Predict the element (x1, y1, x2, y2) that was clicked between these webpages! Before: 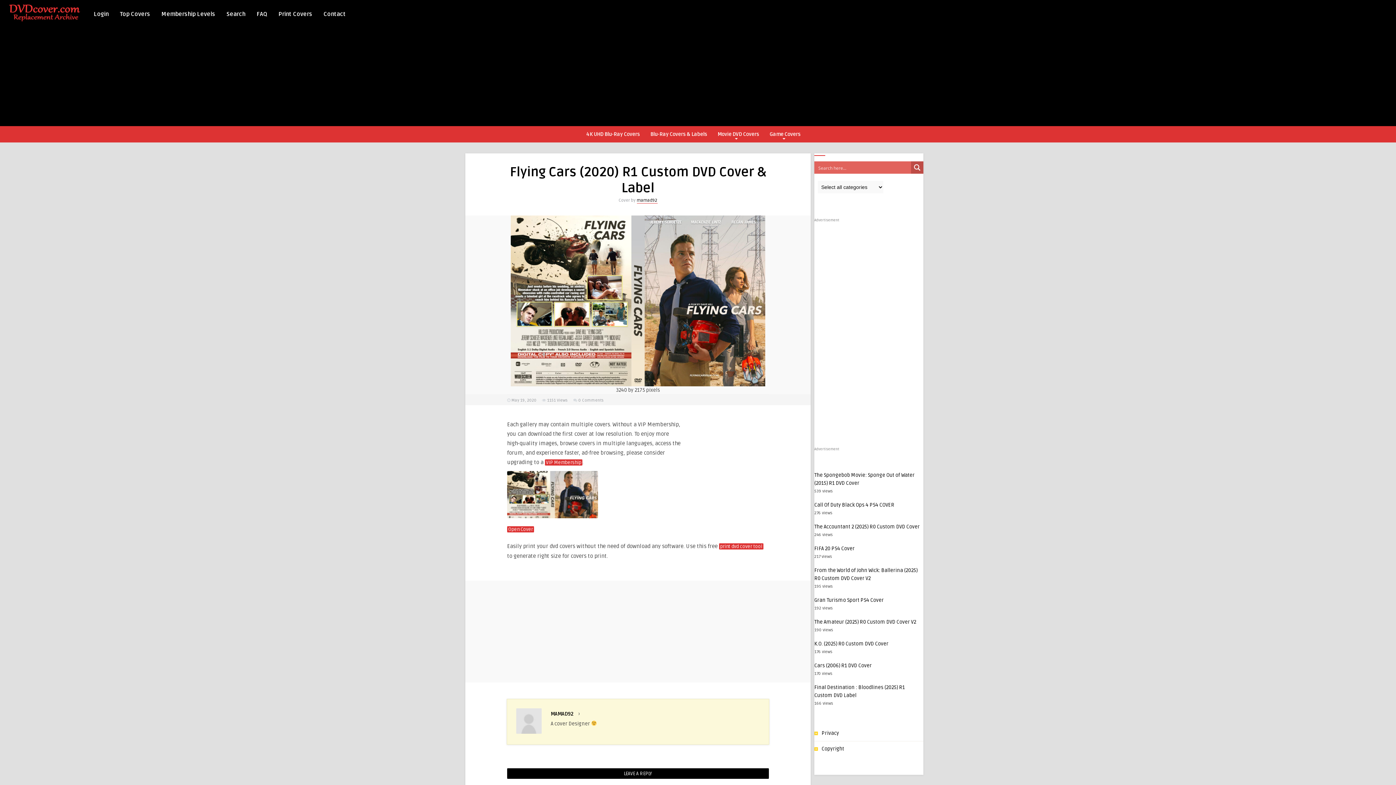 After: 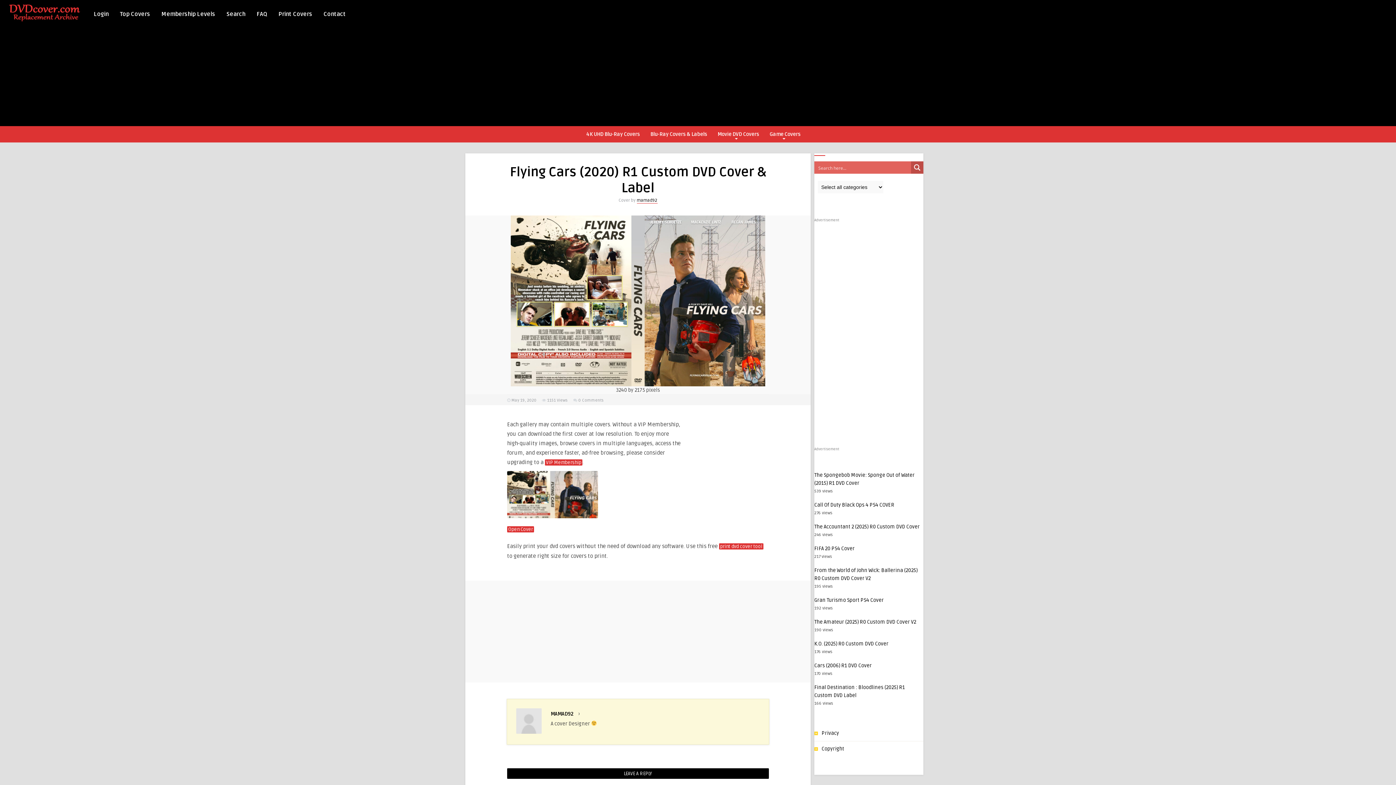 Action: bbox: (911, 161, 923, 173) label: Search magnifier button